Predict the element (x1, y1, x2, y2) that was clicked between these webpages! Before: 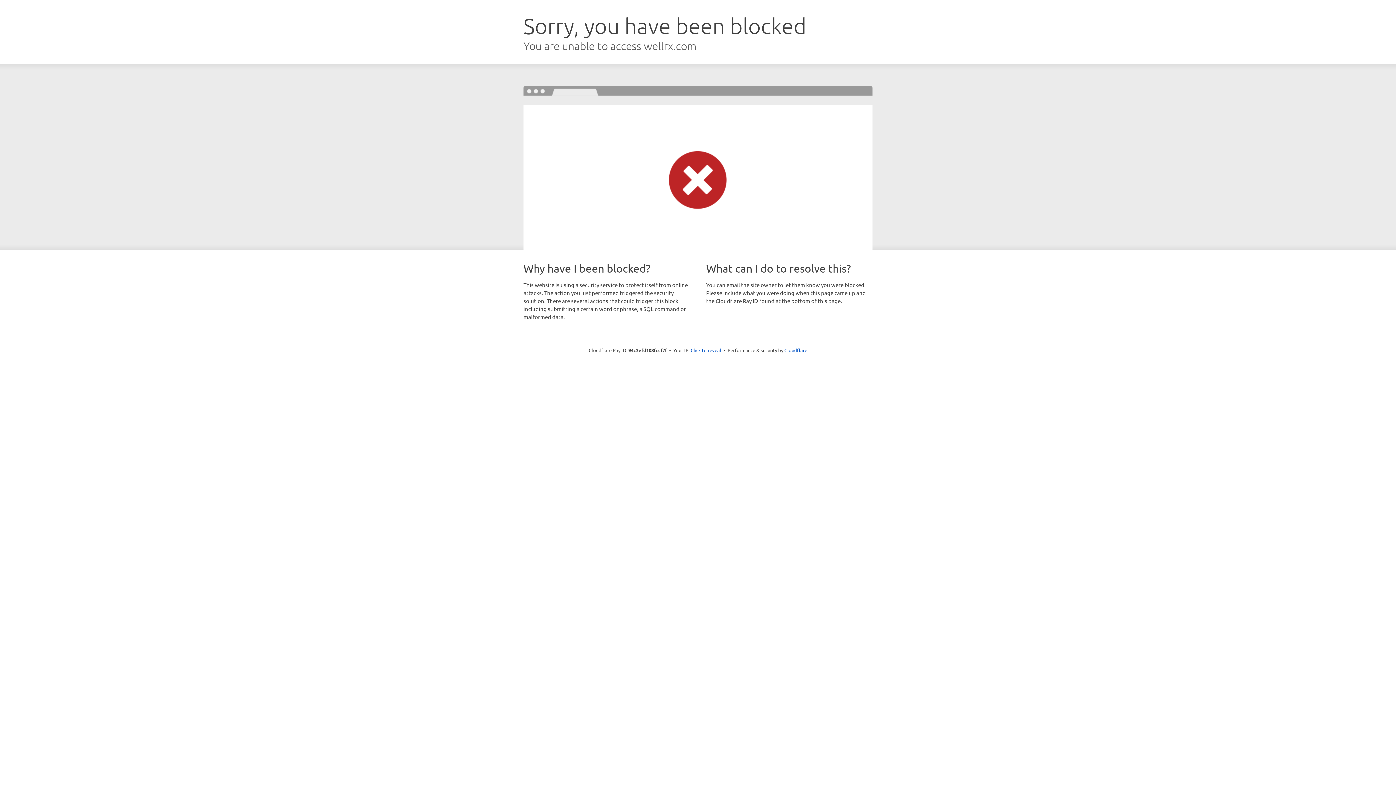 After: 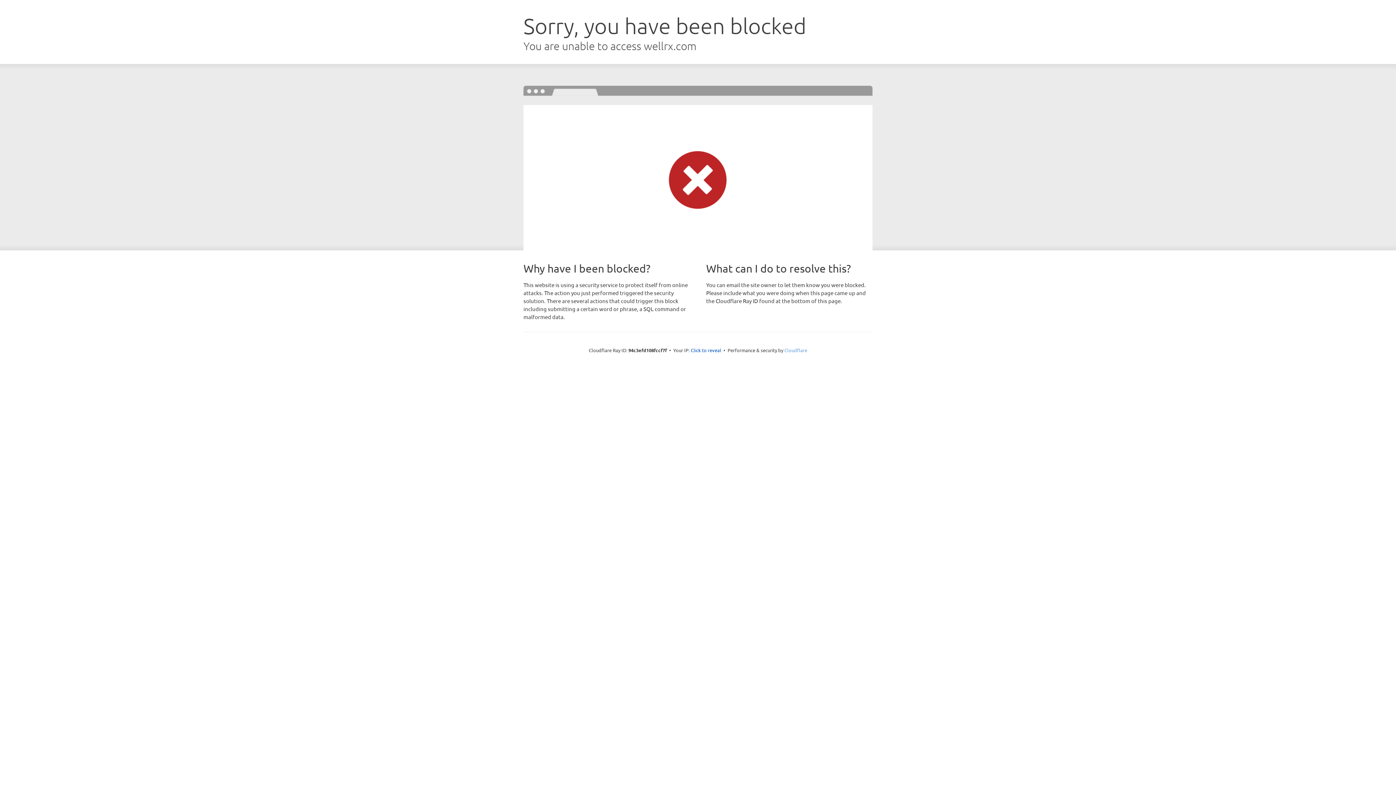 Action: bbox: (784, 347, 807, 353) label: Cloudflare